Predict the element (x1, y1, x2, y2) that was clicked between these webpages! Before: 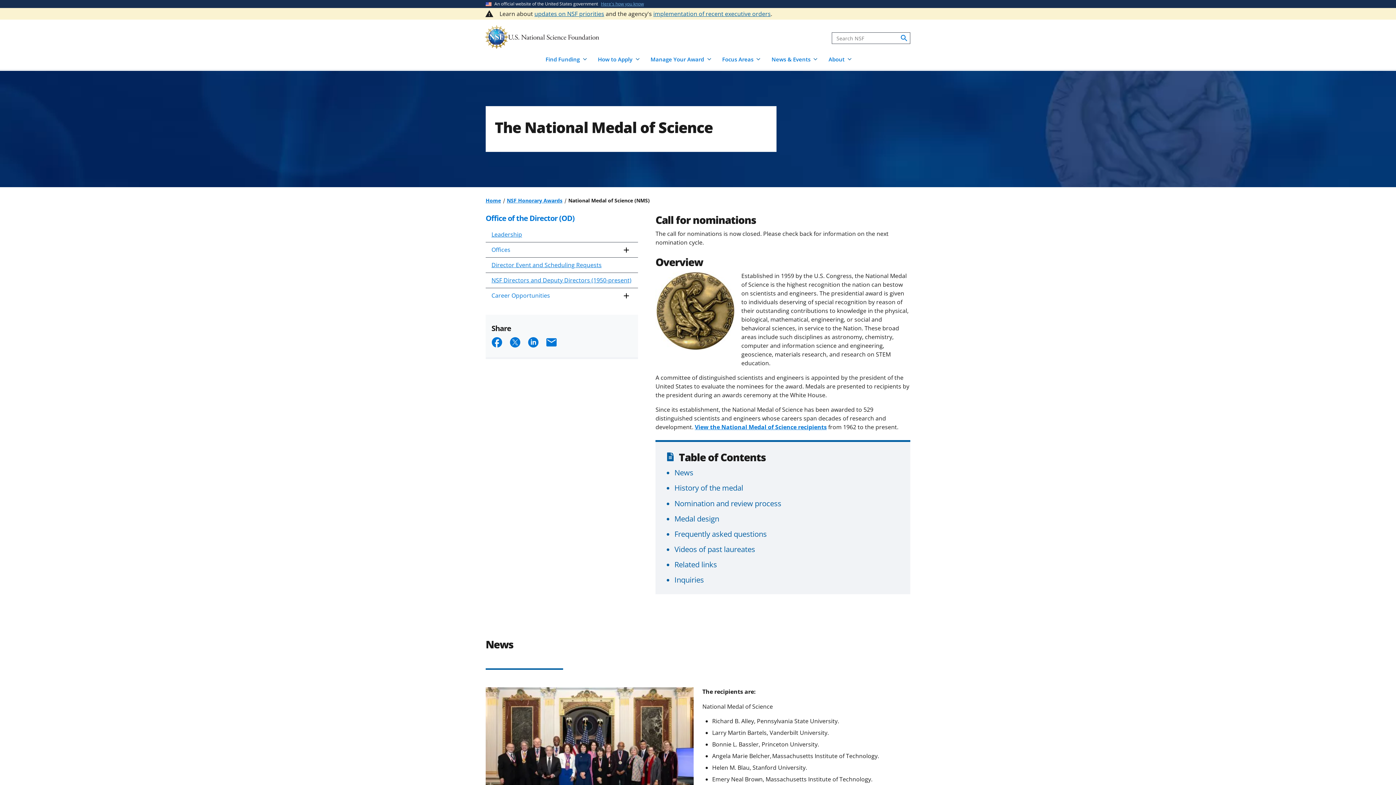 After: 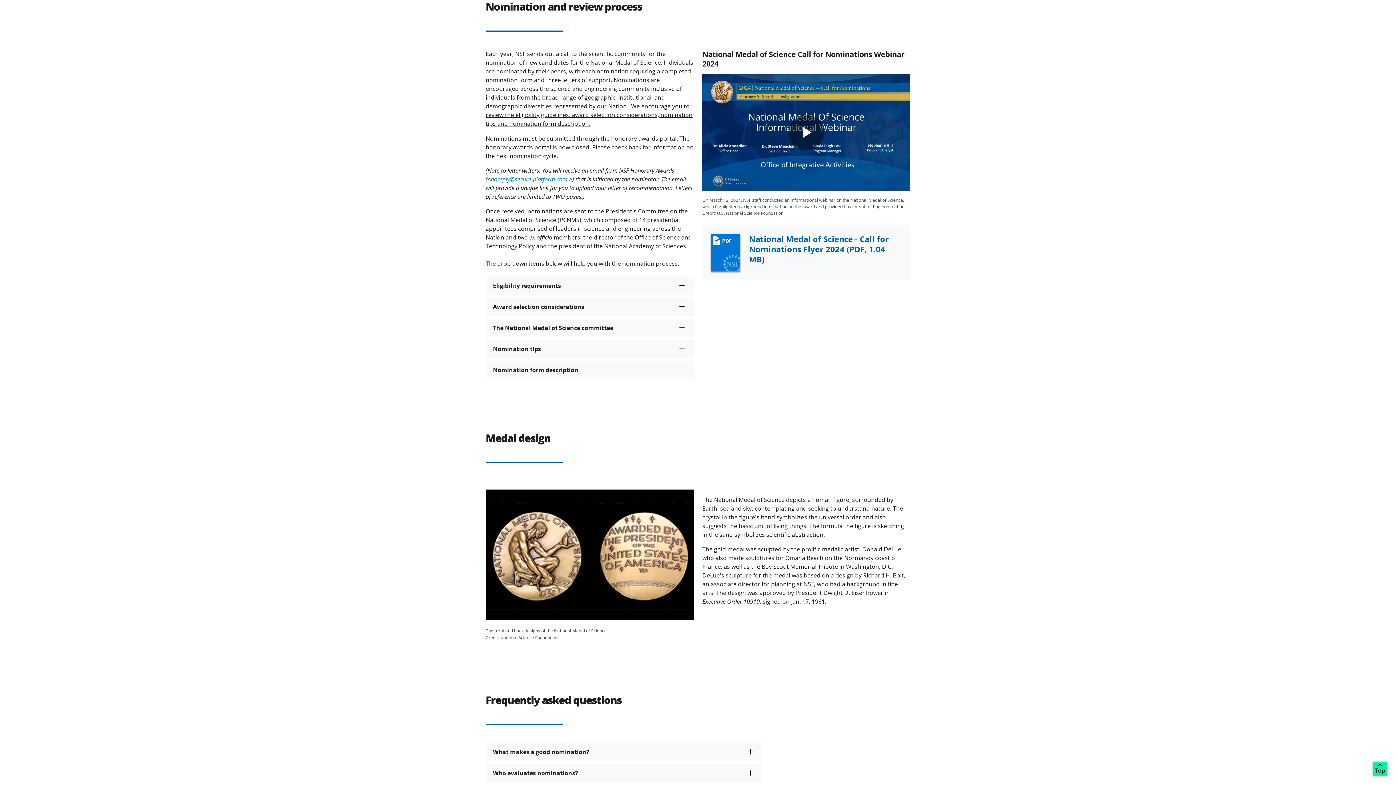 Action: label: Nomination and review process bbox: (674, 498, 781, 508)